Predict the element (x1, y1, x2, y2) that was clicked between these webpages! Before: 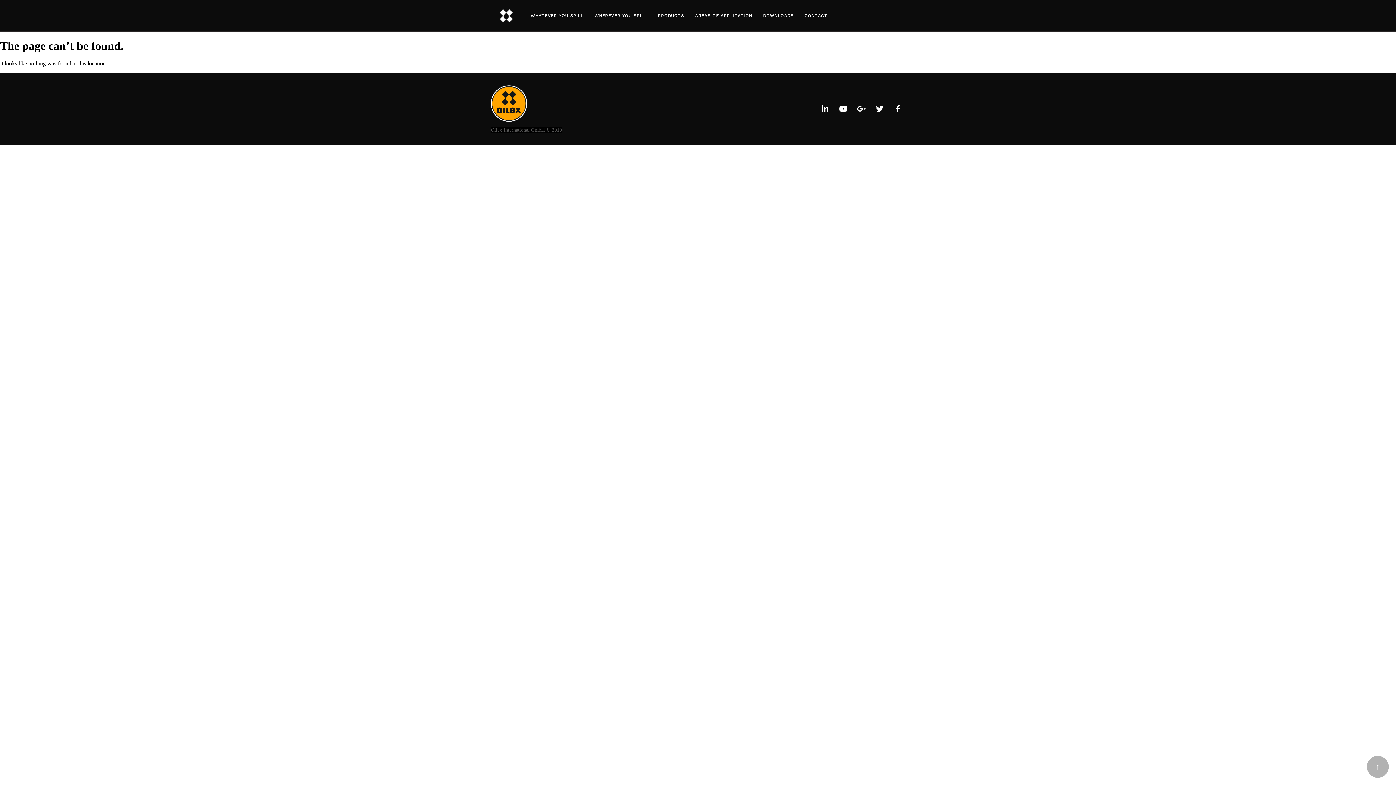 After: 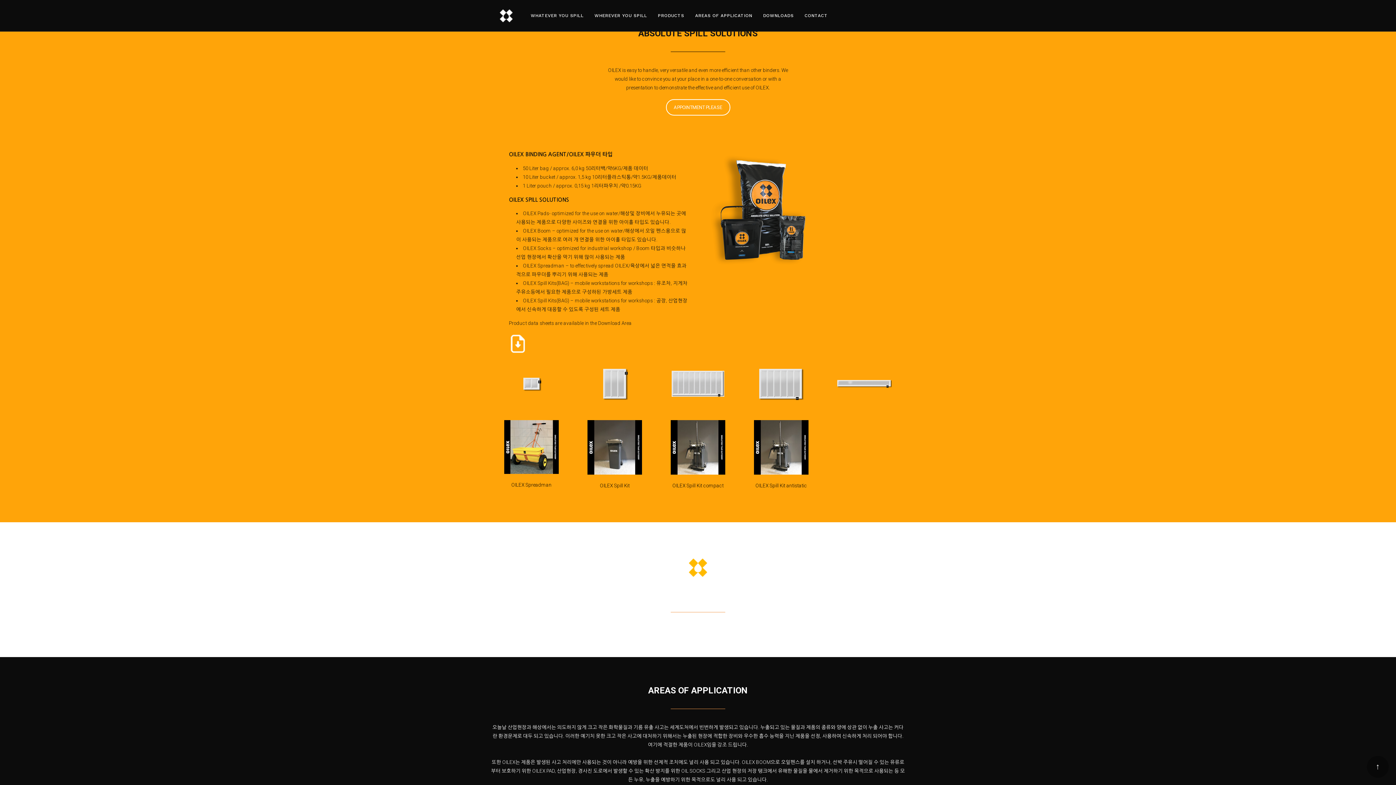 Action: bbox: (652, 7, 689, 24) label: PRODUCTS